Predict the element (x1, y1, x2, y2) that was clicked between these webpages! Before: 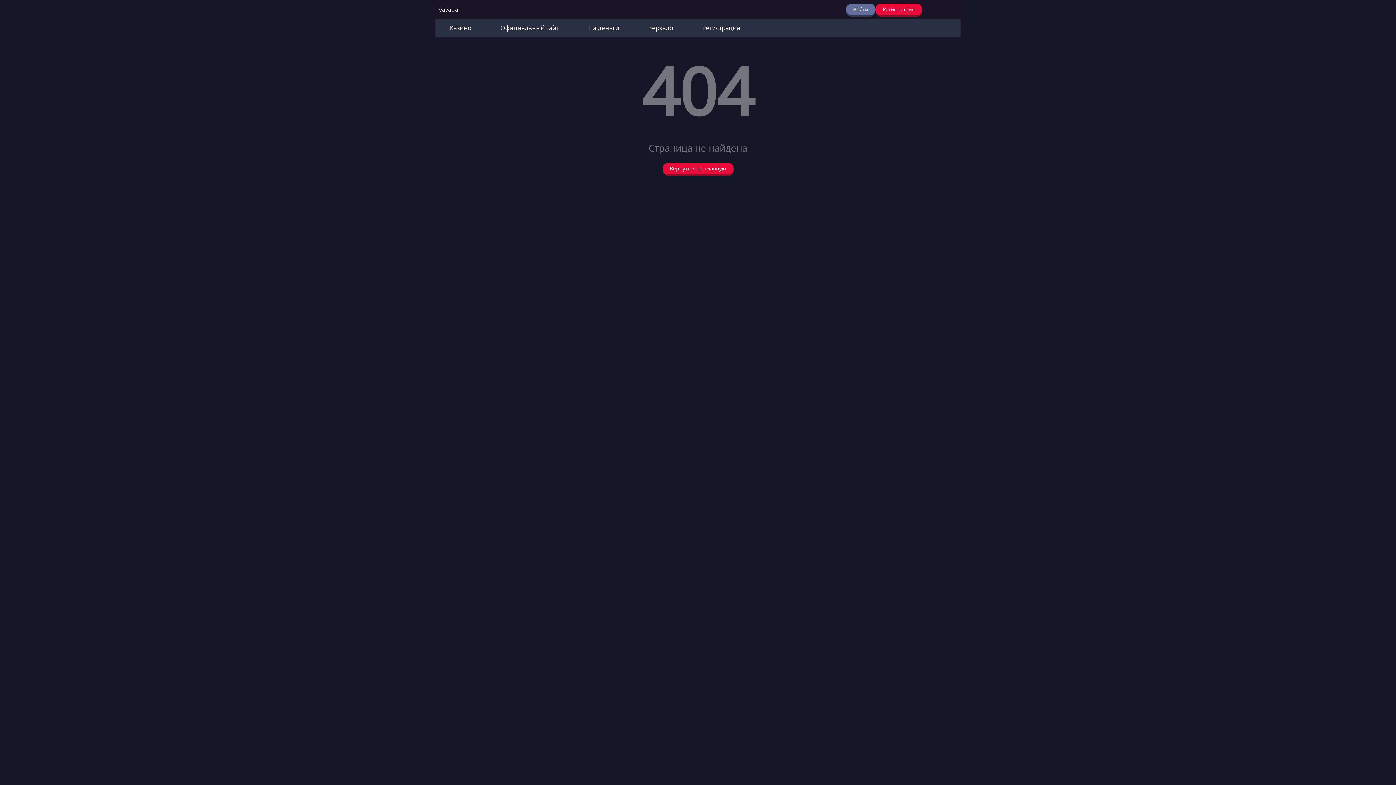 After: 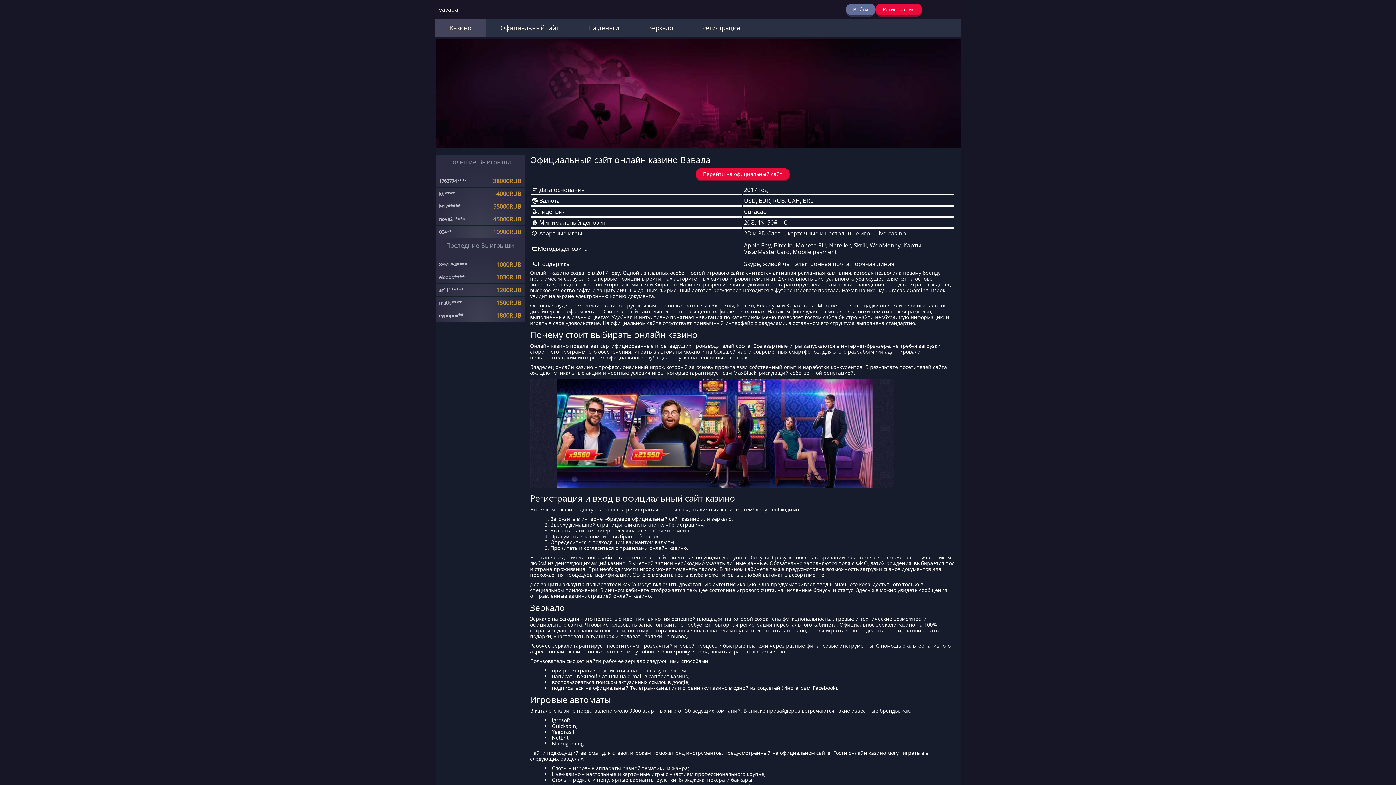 Action: label: Казино bbox: (435, 18, 486, 36)